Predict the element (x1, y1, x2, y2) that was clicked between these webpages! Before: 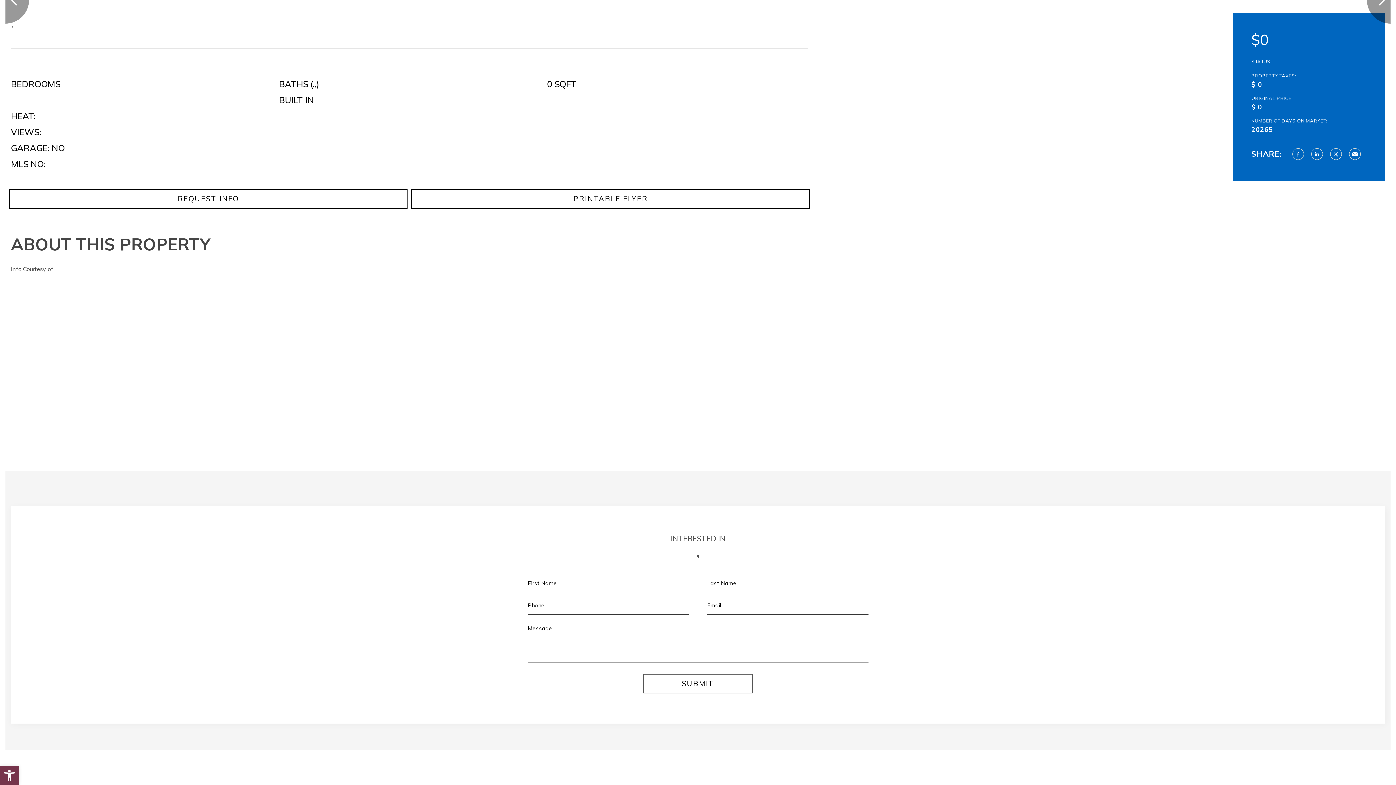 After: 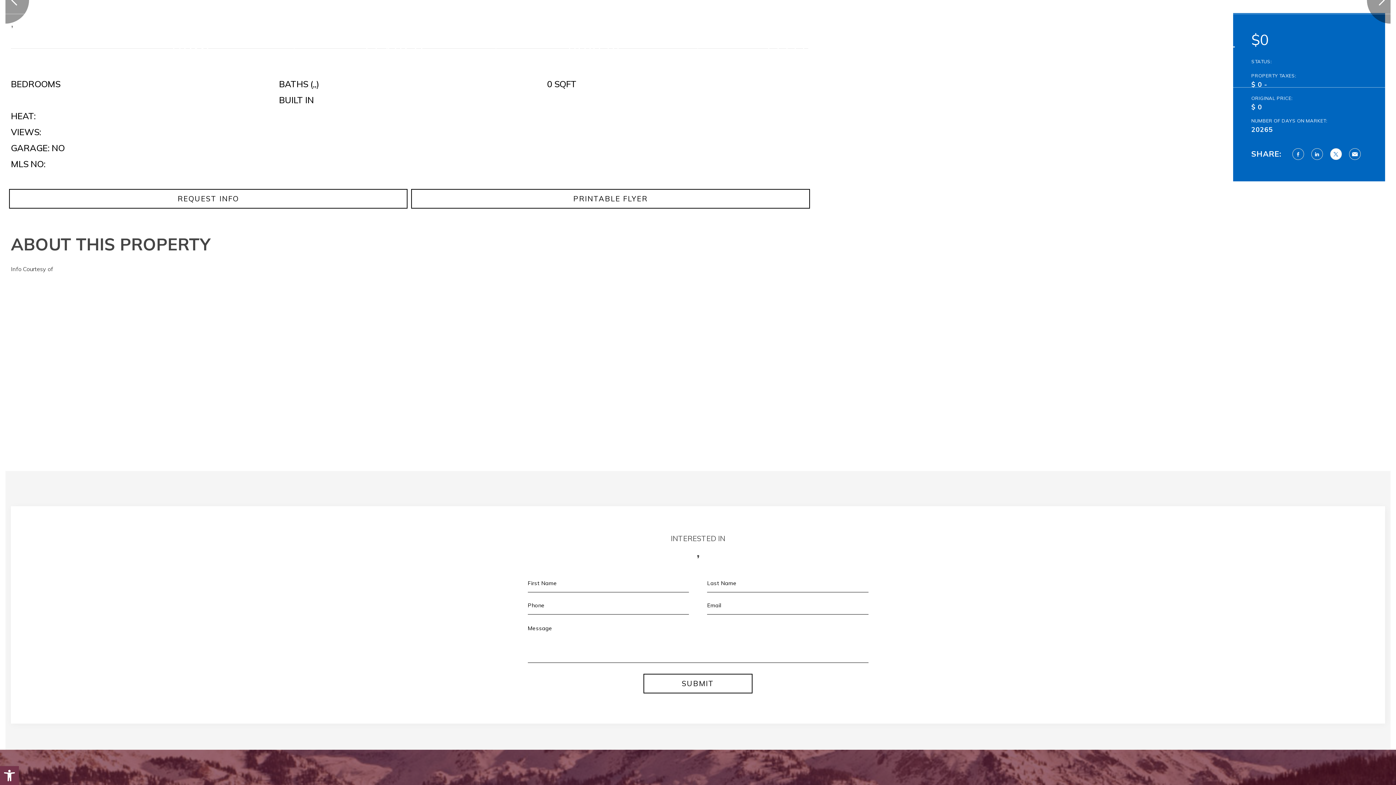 Action: bbox: (1330, 148, 1342, 160)